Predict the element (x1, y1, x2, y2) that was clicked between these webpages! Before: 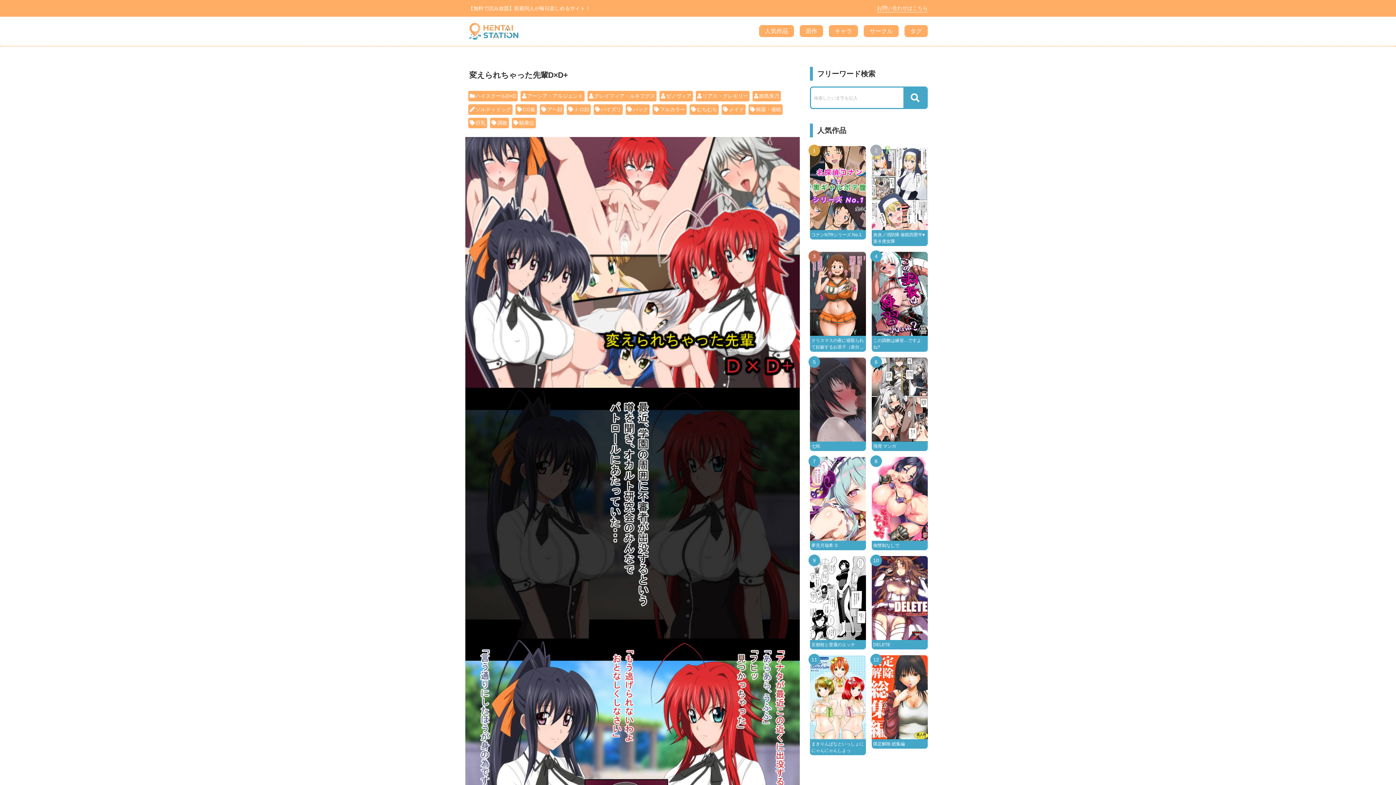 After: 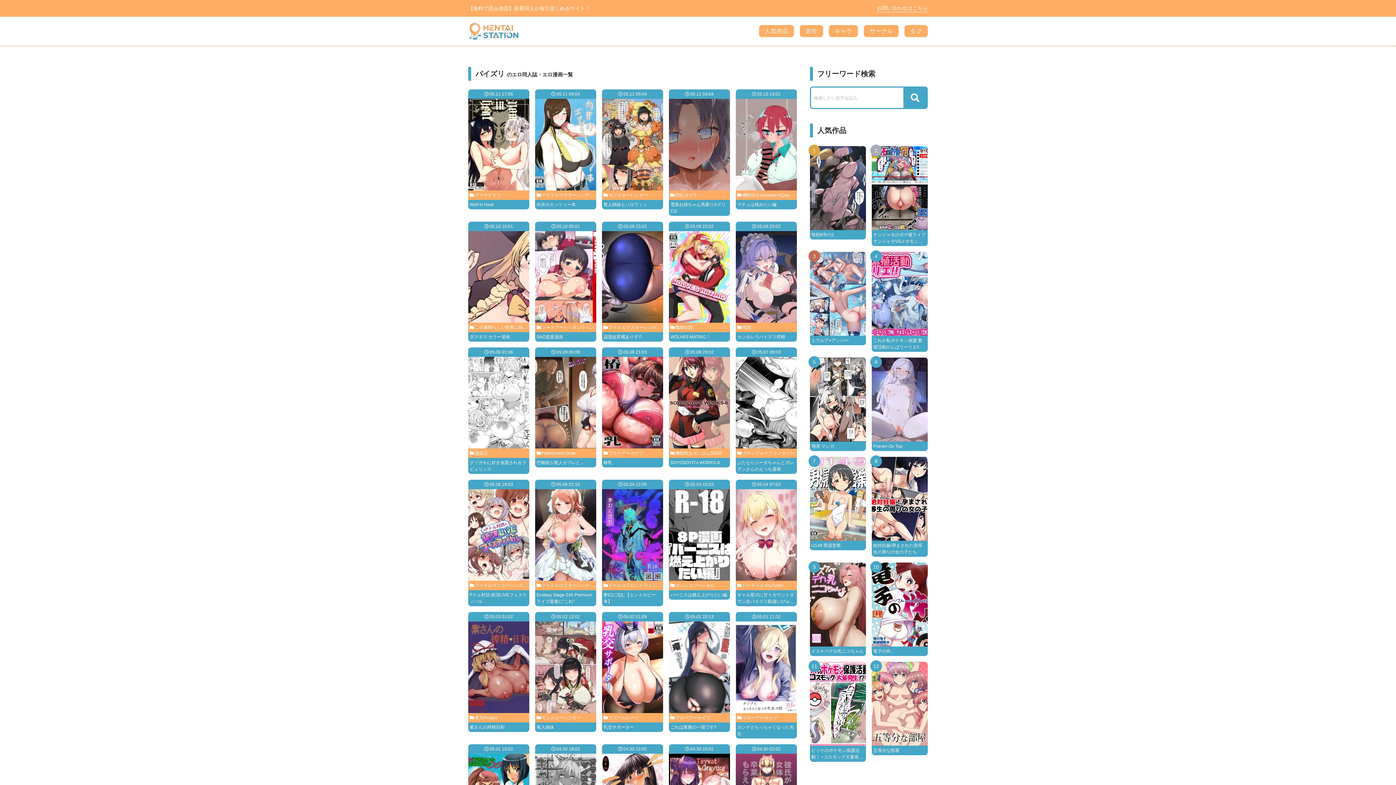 Action: label: パイズリ bbox: (593, 104, 622, 114)